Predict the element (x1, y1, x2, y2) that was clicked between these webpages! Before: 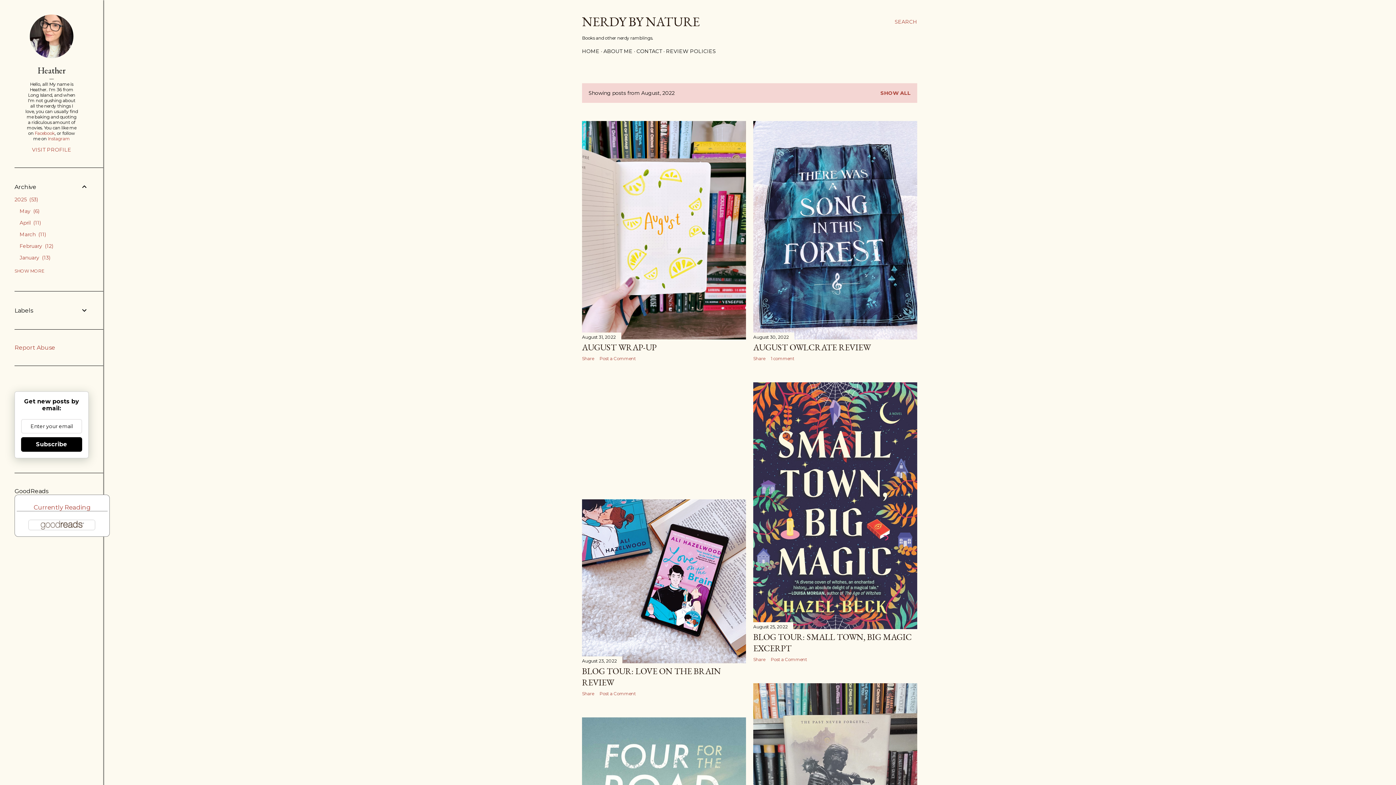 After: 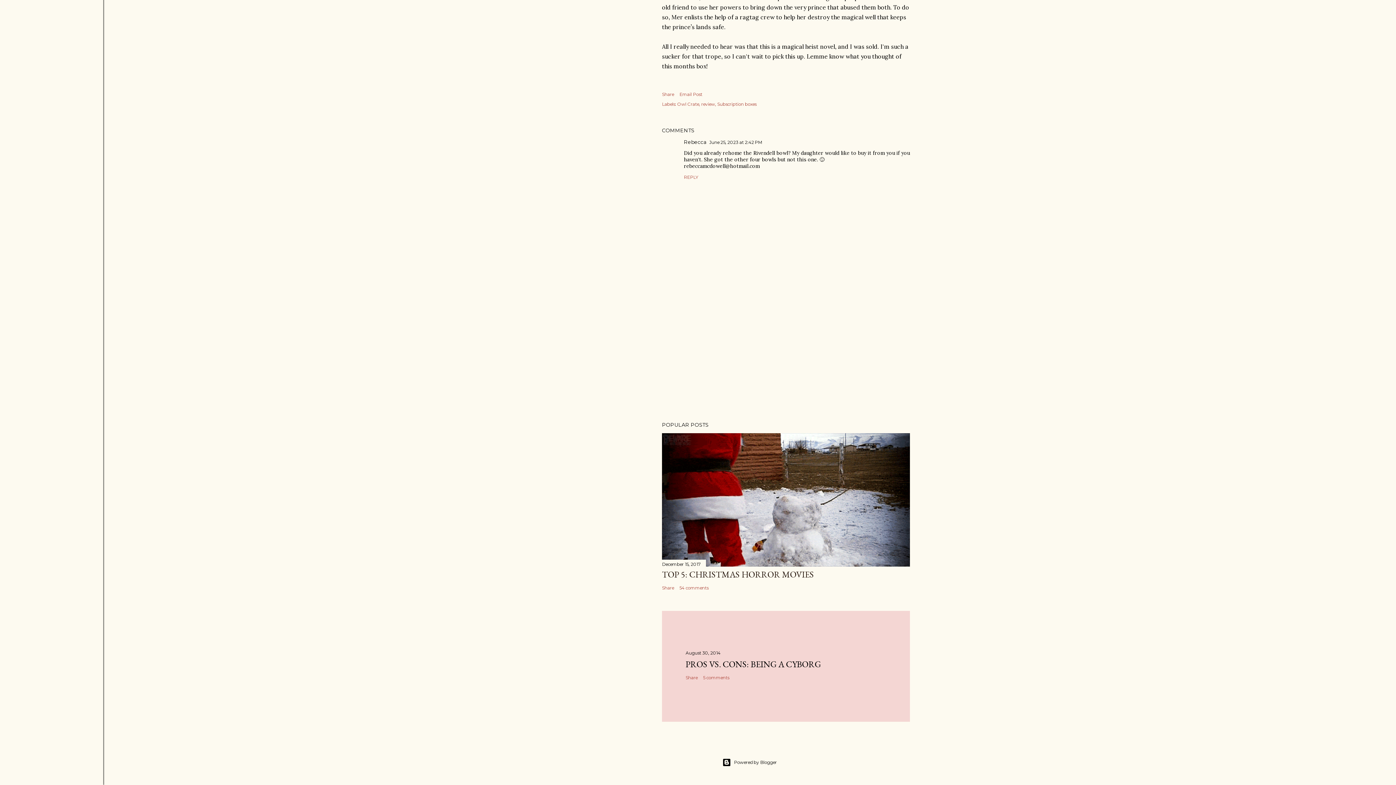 Action: label: 1 comment bbox: (770, 356, 794, 361)